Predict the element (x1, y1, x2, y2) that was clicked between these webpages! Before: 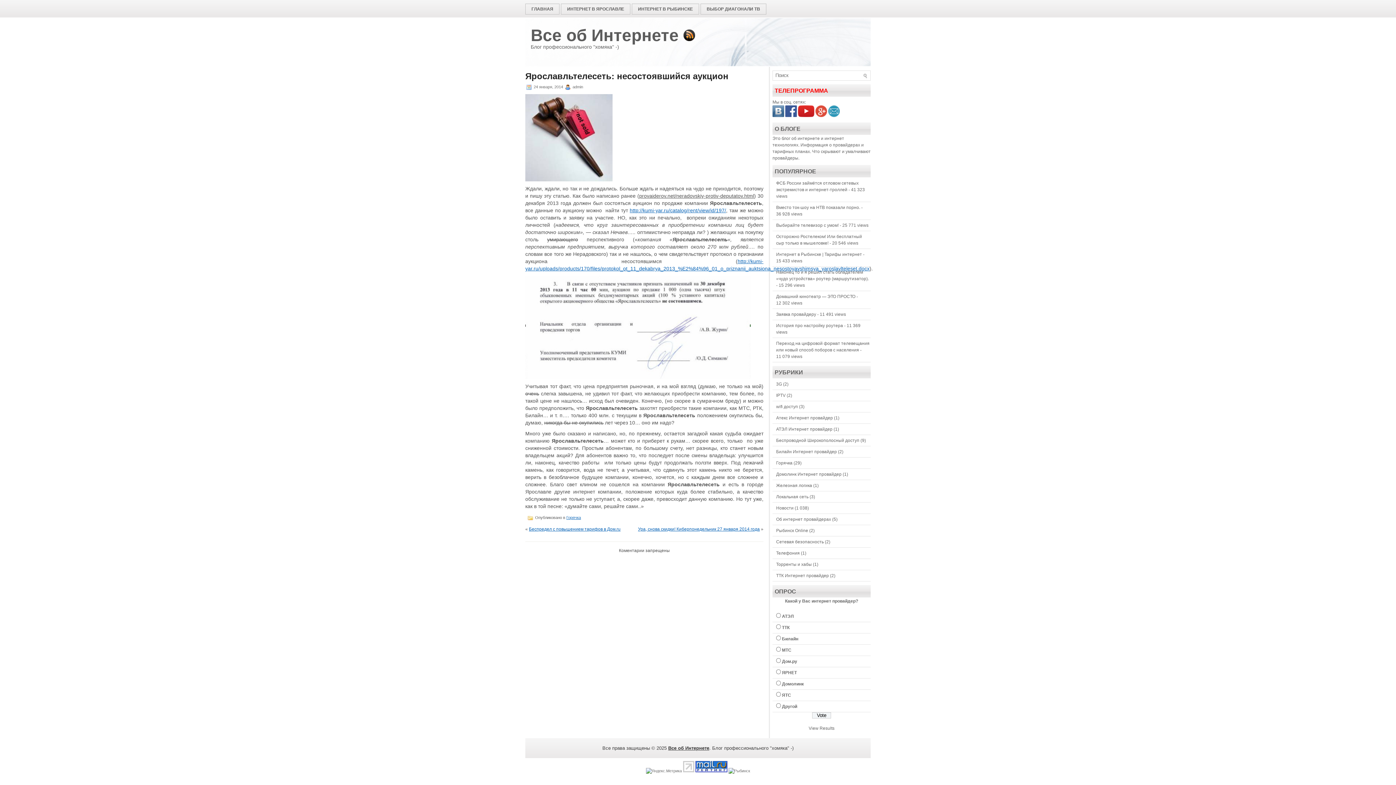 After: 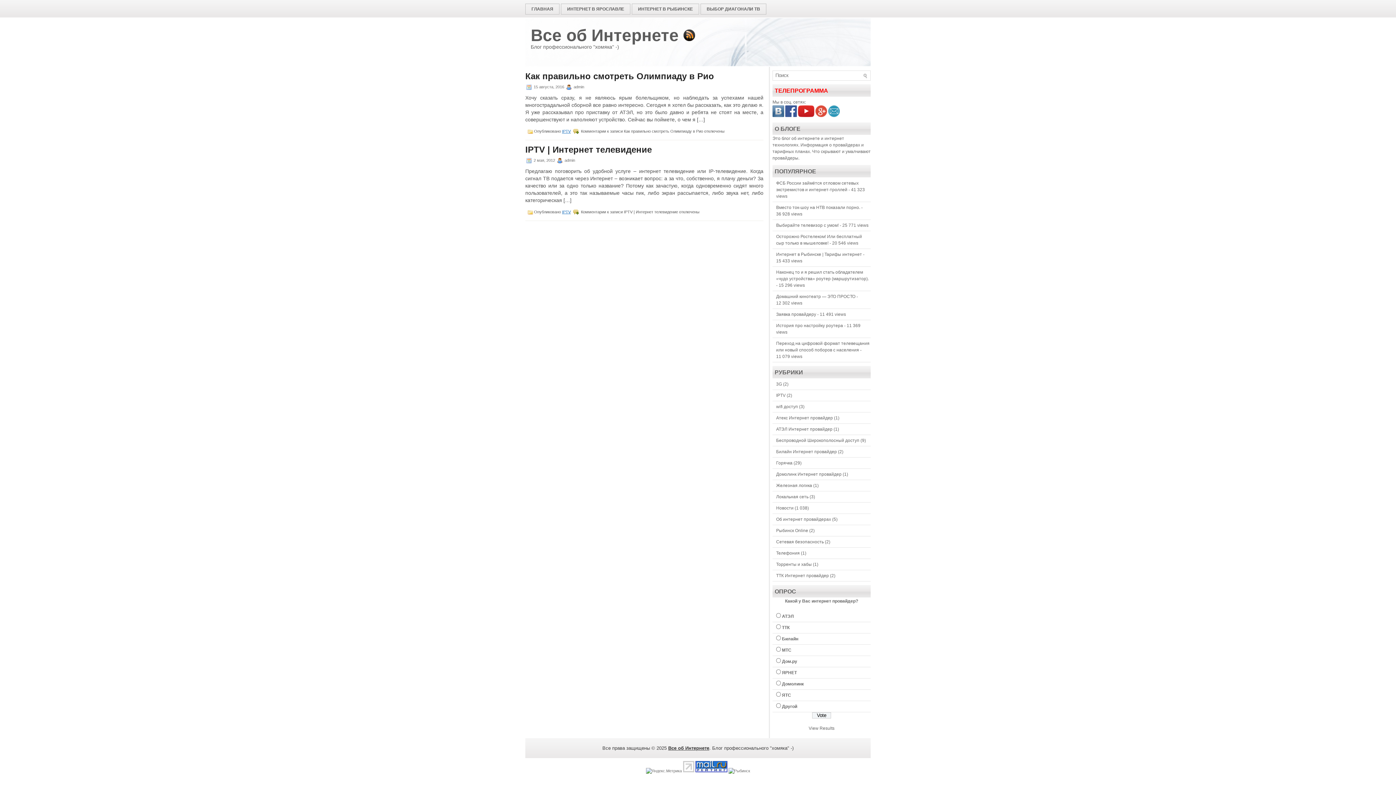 Action: bbox: (776, 393, 785, 398) label: IPTV